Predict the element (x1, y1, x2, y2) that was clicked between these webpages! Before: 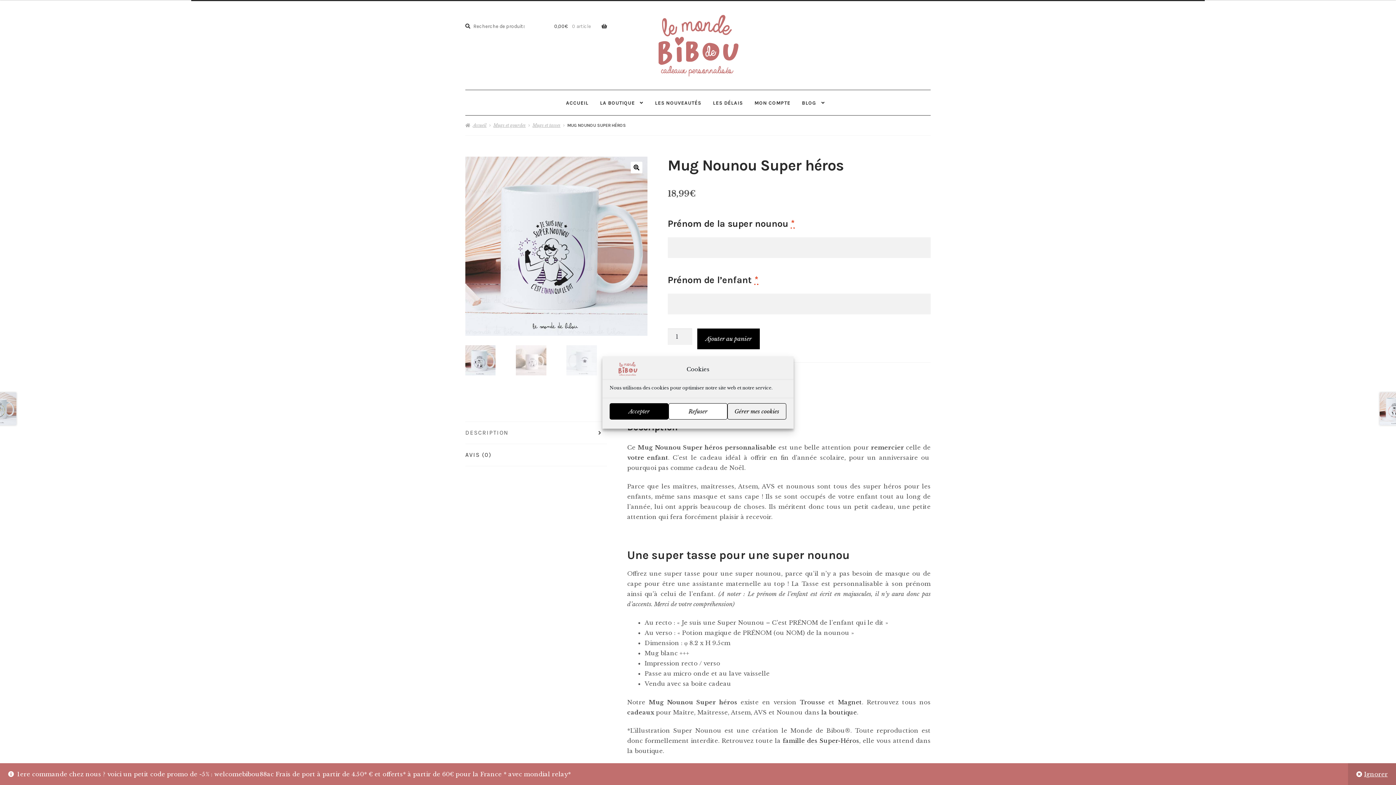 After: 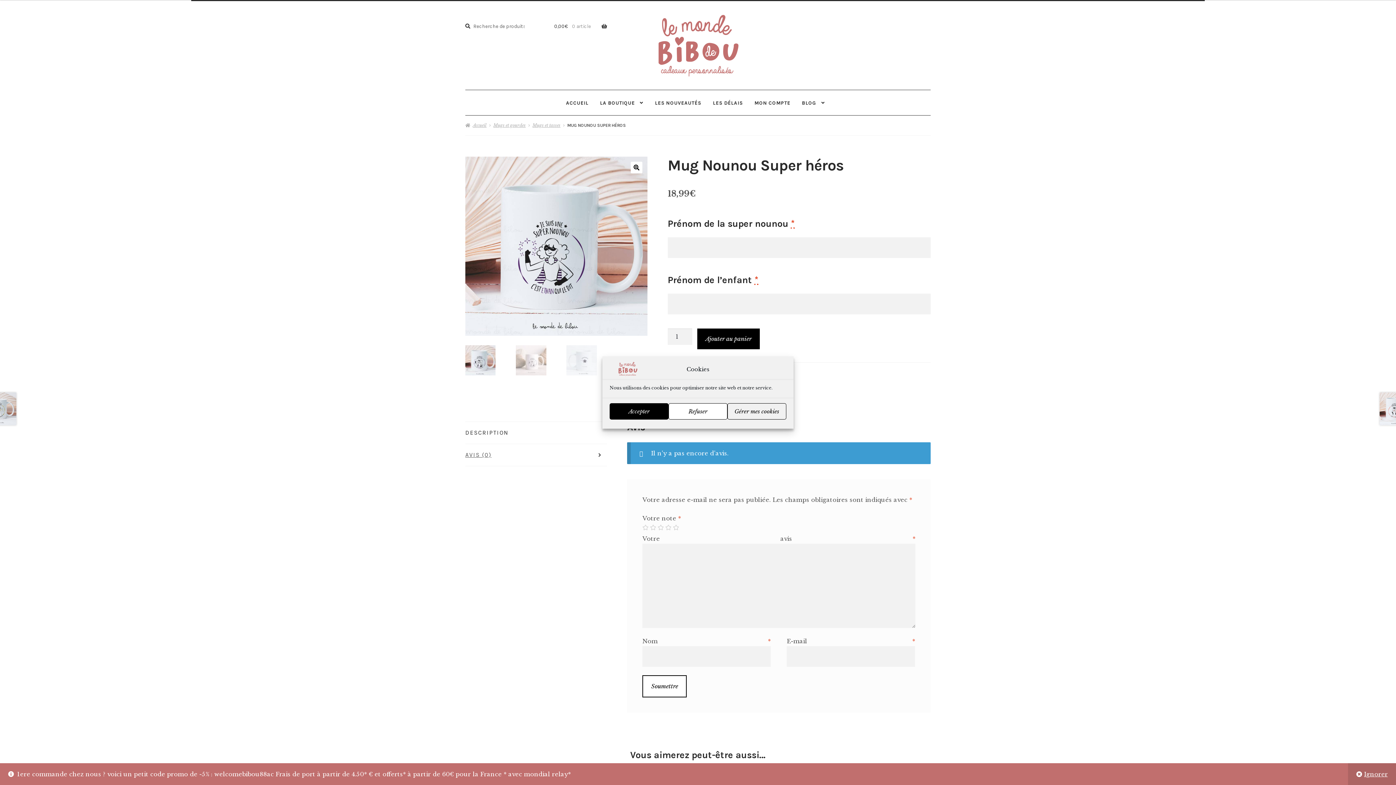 Action: bbox: (465, 444, 607, 466) label: AVIS (0)